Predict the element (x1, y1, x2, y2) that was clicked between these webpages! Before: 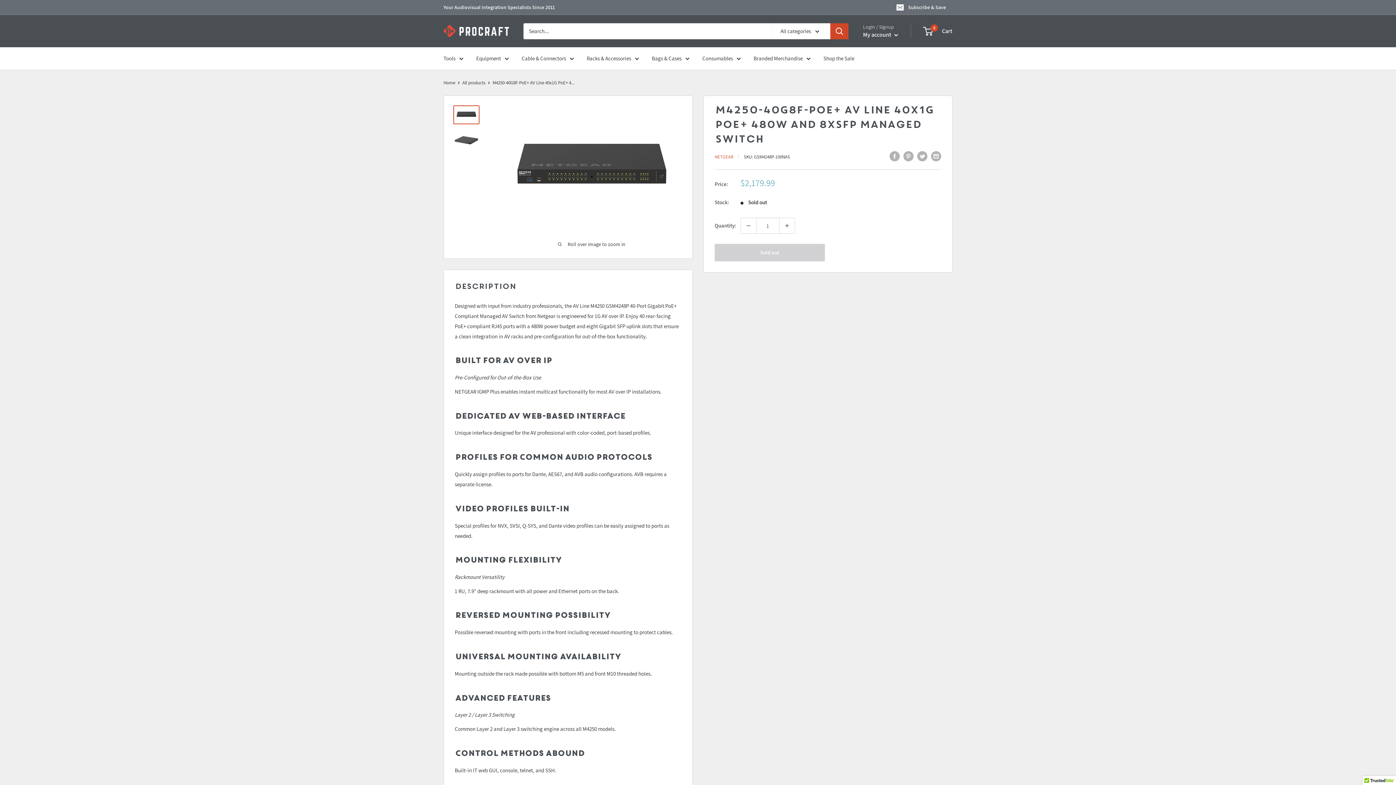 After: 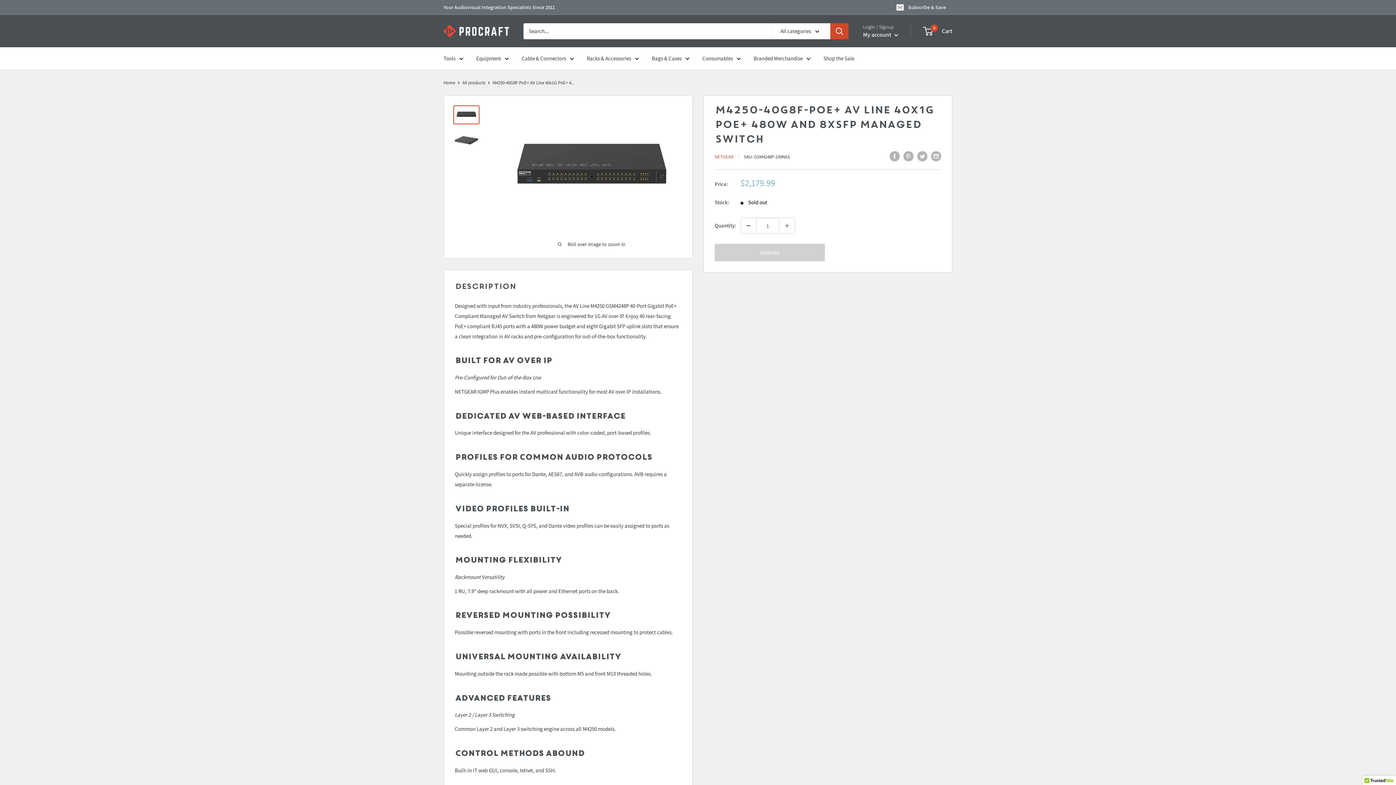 Action: label: Decrease quantity by 1 bbox: (741, 218, 756, 233)